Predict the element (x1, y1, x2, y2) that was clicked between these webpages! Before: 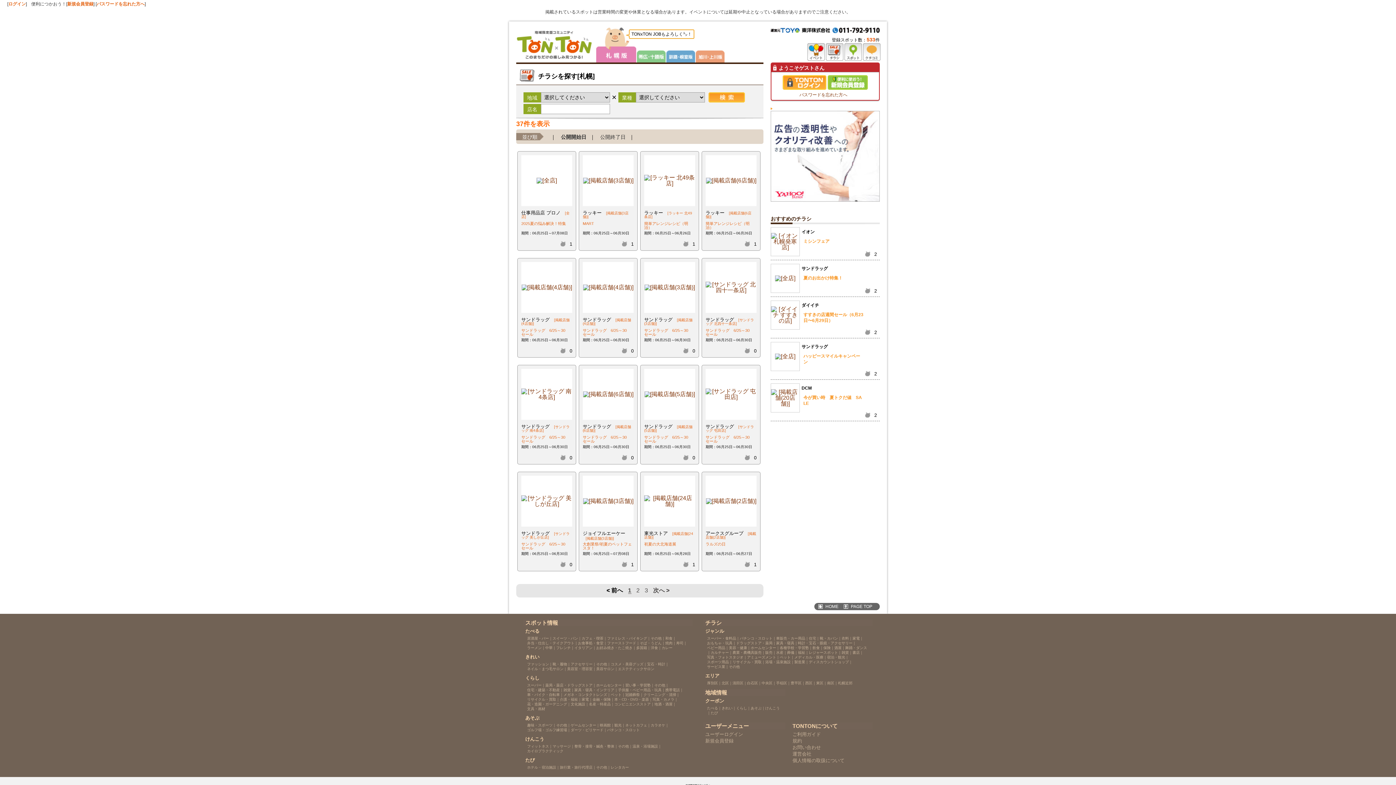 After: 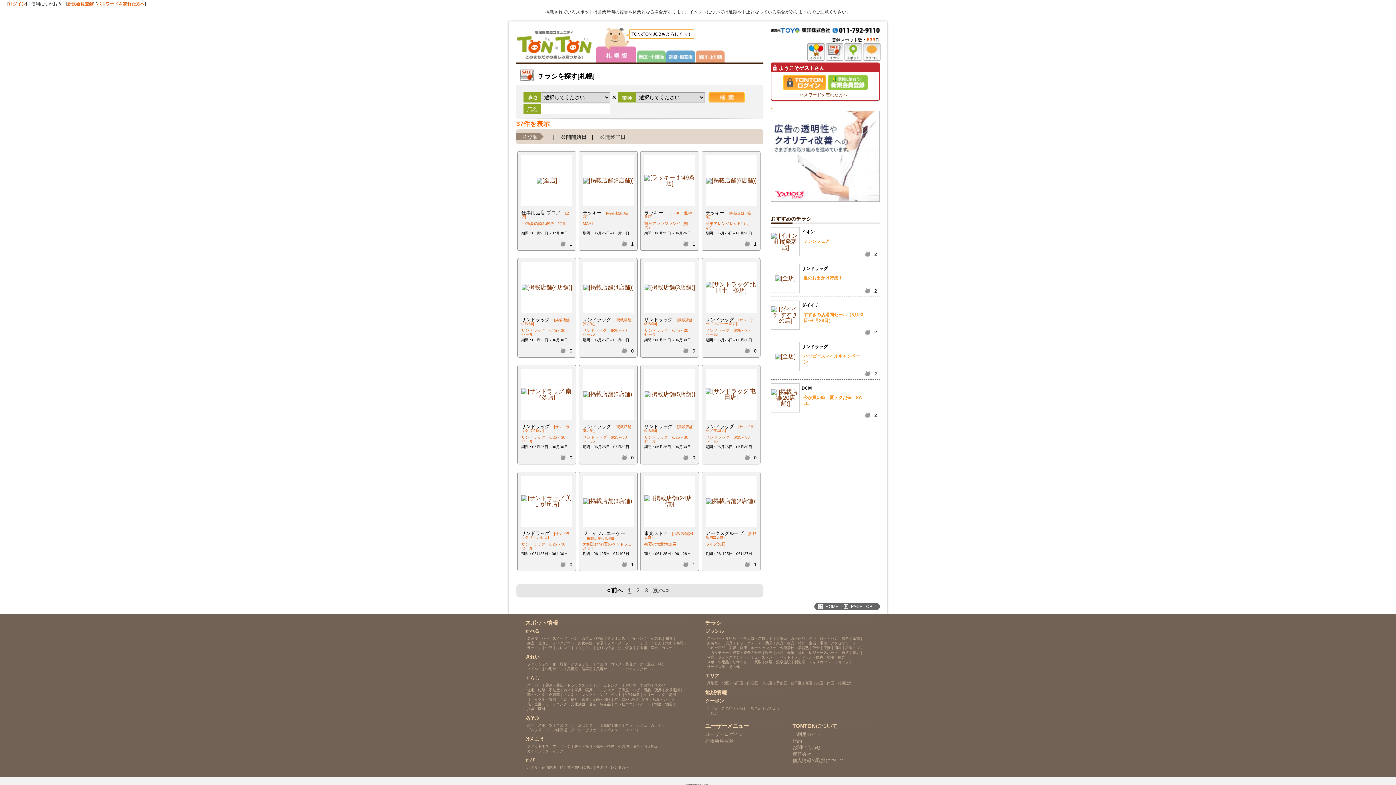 Action: bbox: (826, 55, 843, 61)